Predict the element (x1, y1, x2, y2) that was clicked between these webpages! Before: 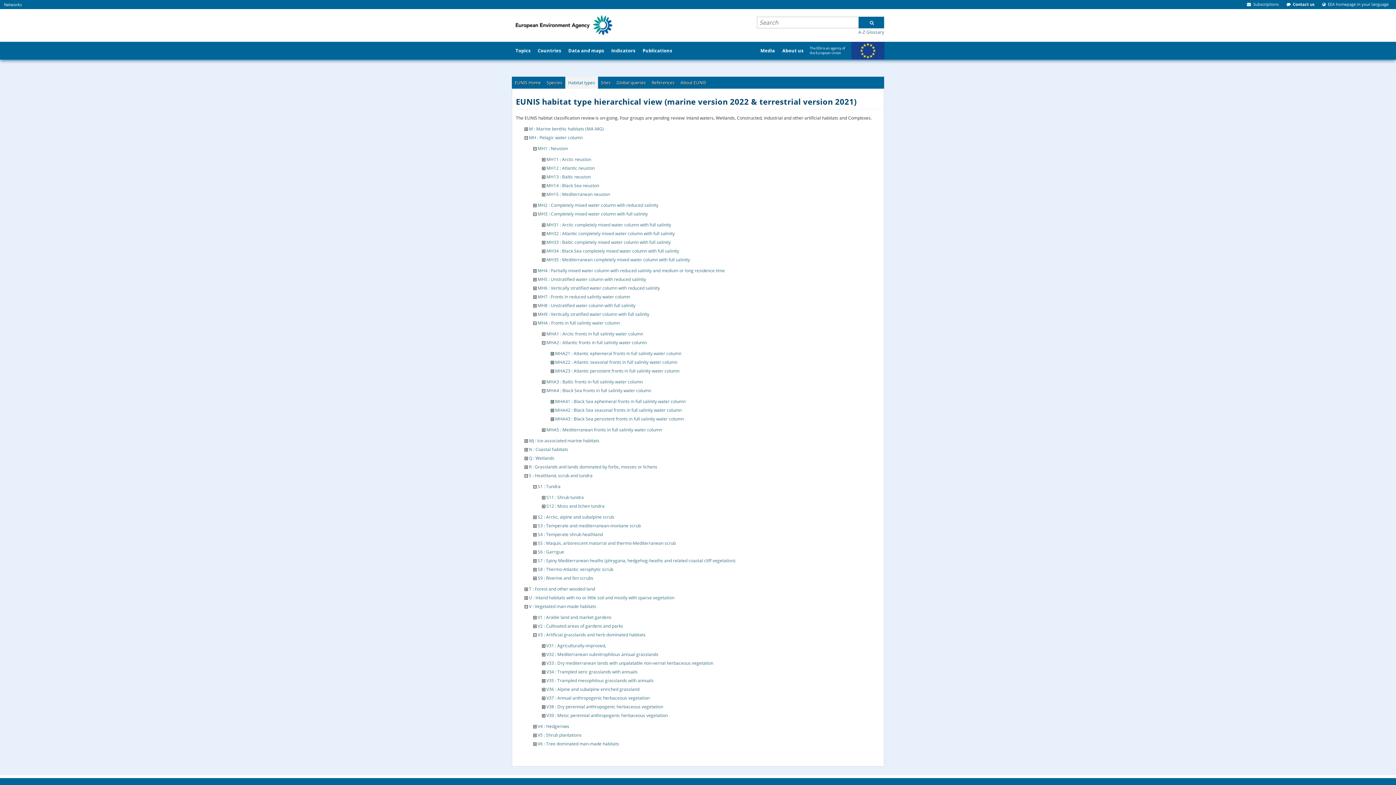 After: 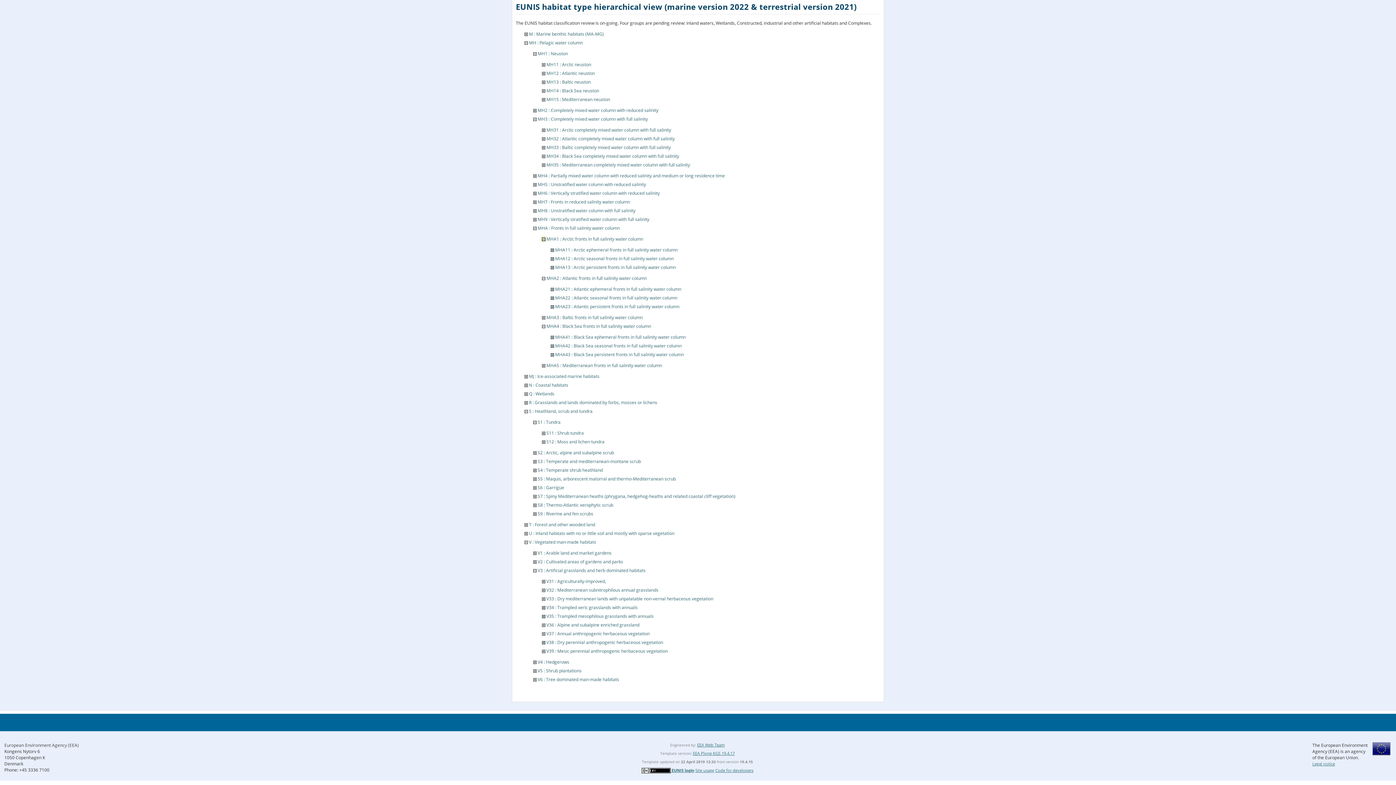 Action: bbox: (542, 330, 545, 336)